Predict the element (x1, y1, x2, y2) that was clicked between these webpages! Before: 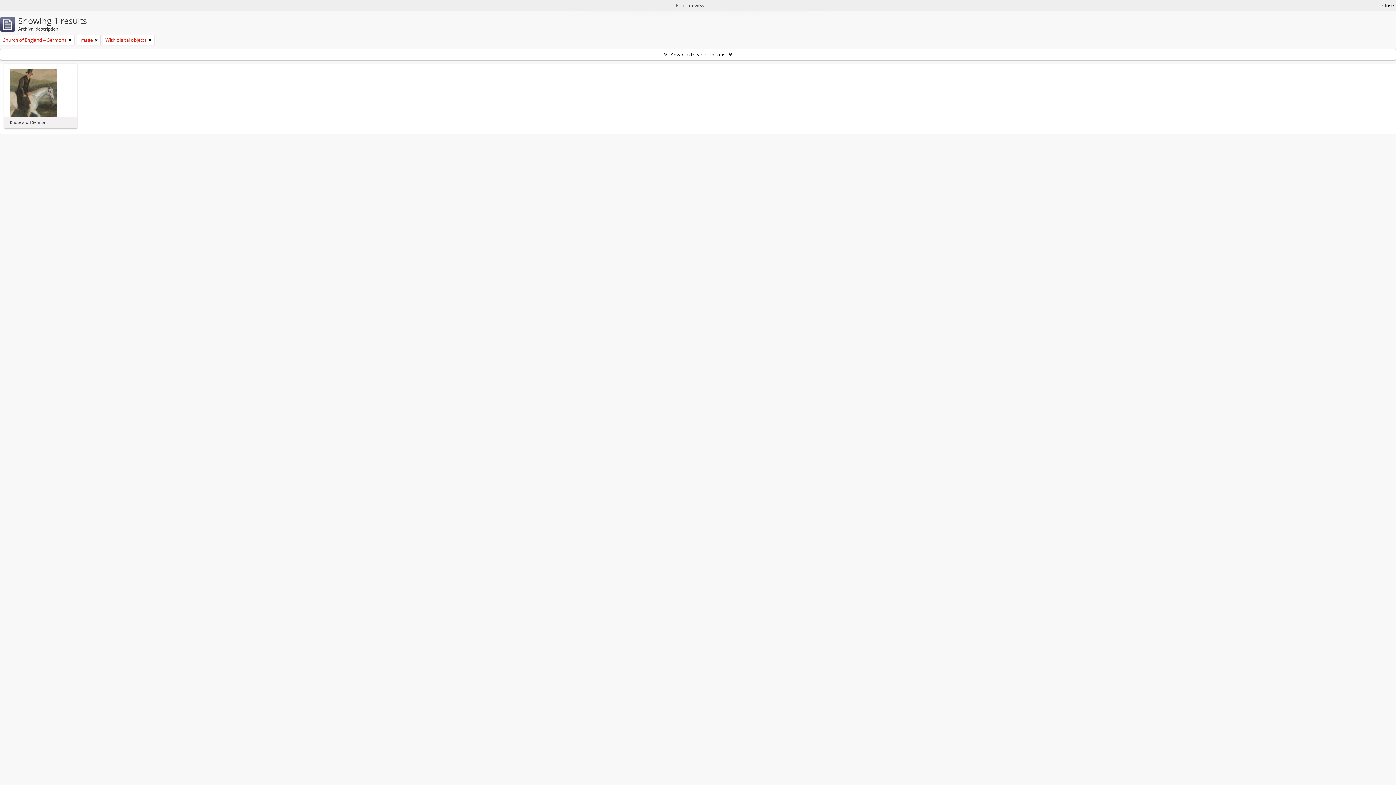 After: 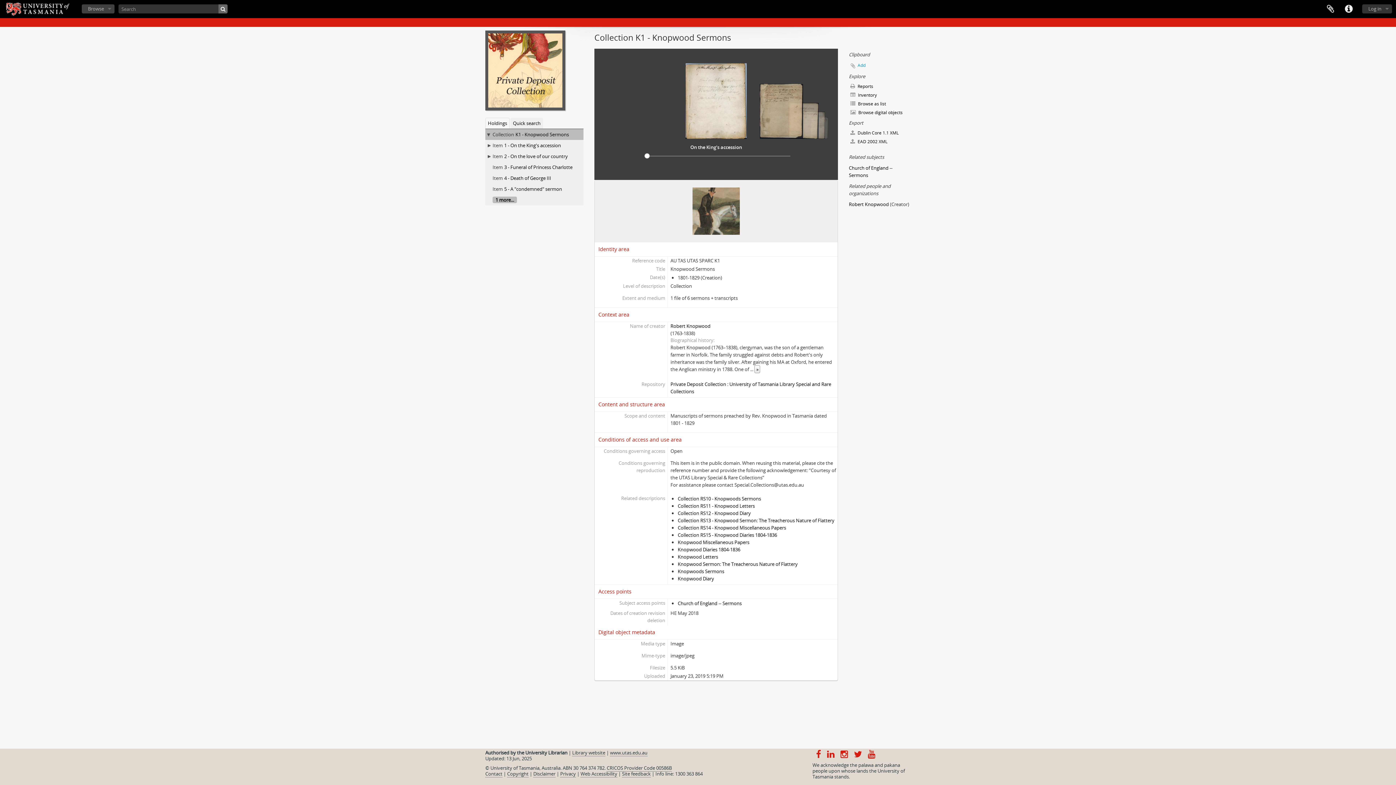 Action: bbox: (9, 89, 57, 95)